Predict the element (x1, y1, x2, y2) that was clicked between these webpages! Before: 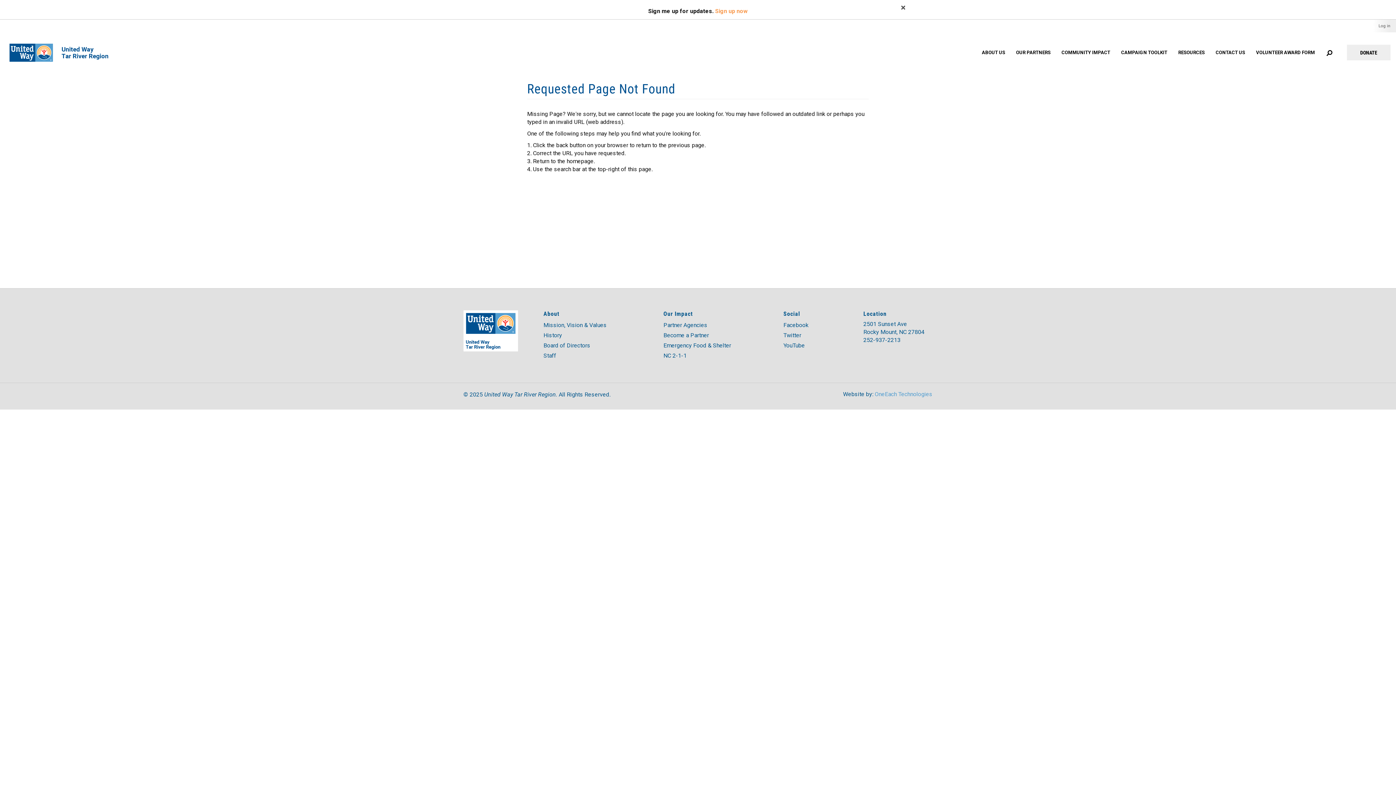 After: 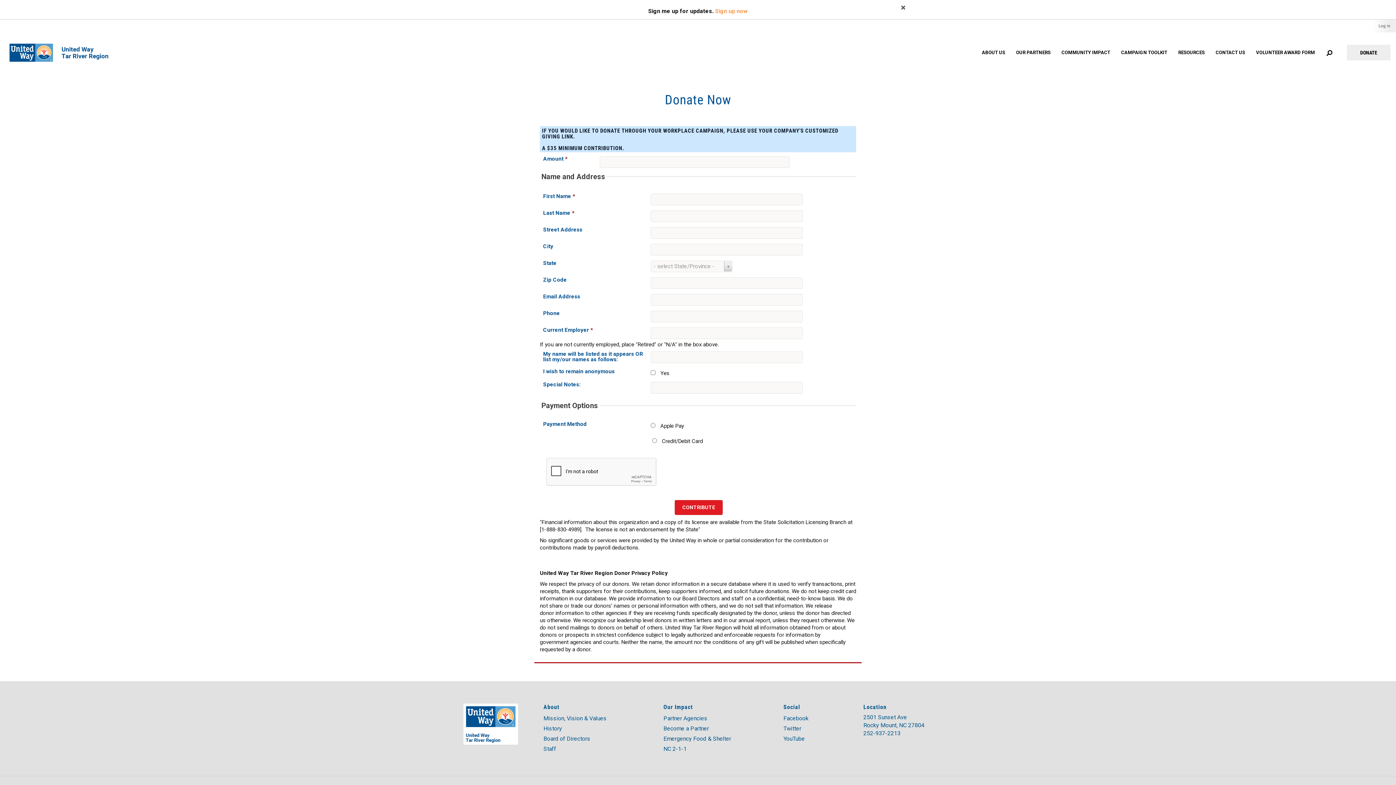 Action: label: DONATE bbox: (1347, 44, 1390, 60)